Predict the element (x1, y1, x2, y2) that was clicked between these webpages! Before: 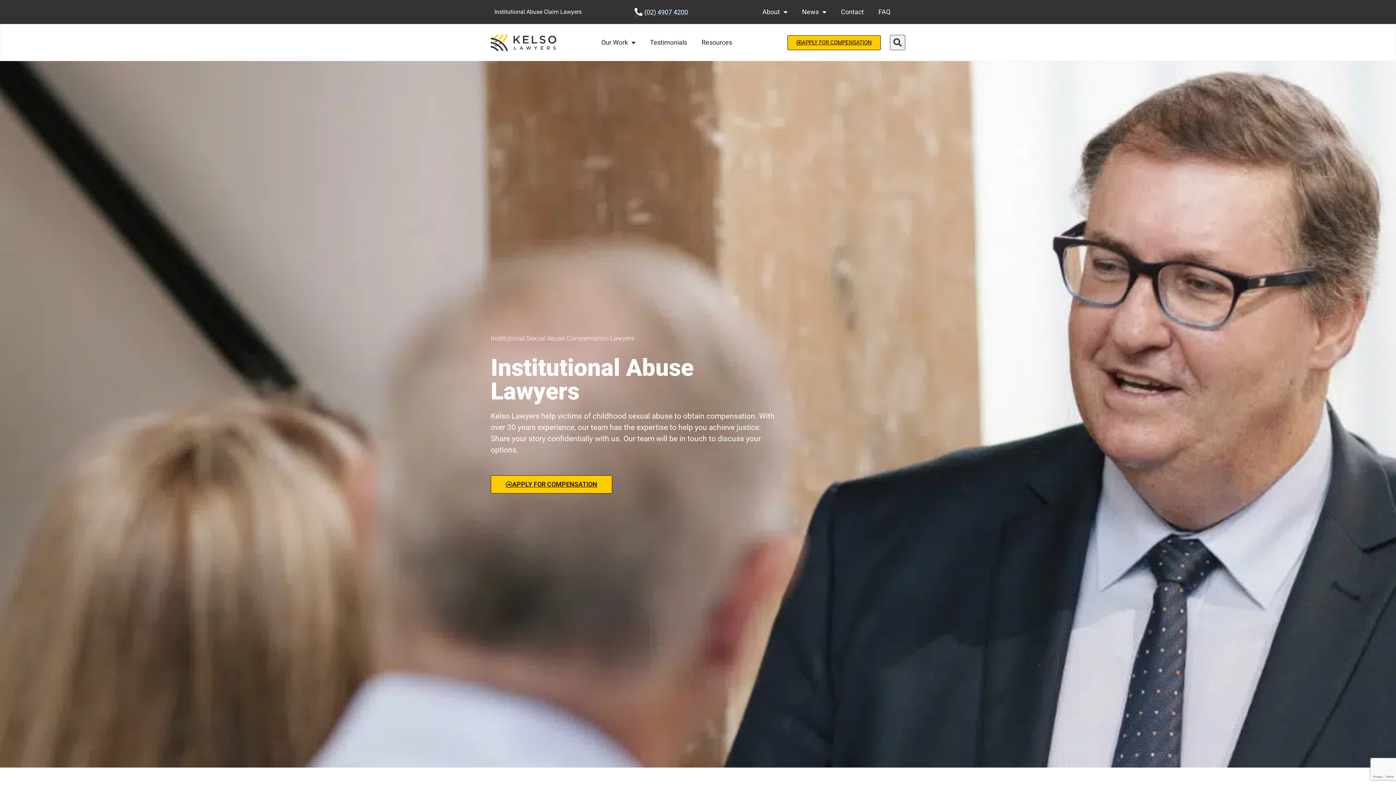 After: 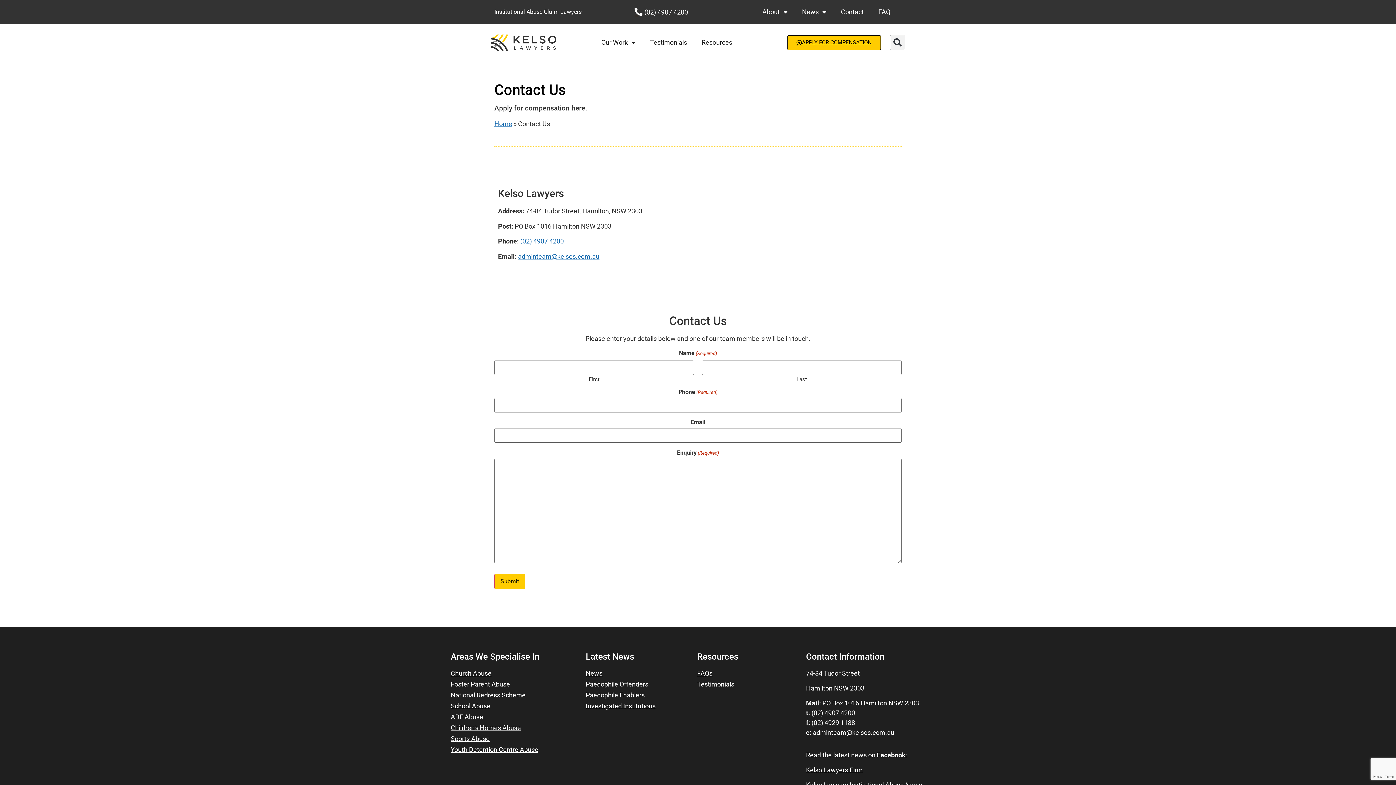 Action: label: Contact bbox: (833, 3, 871, 20)